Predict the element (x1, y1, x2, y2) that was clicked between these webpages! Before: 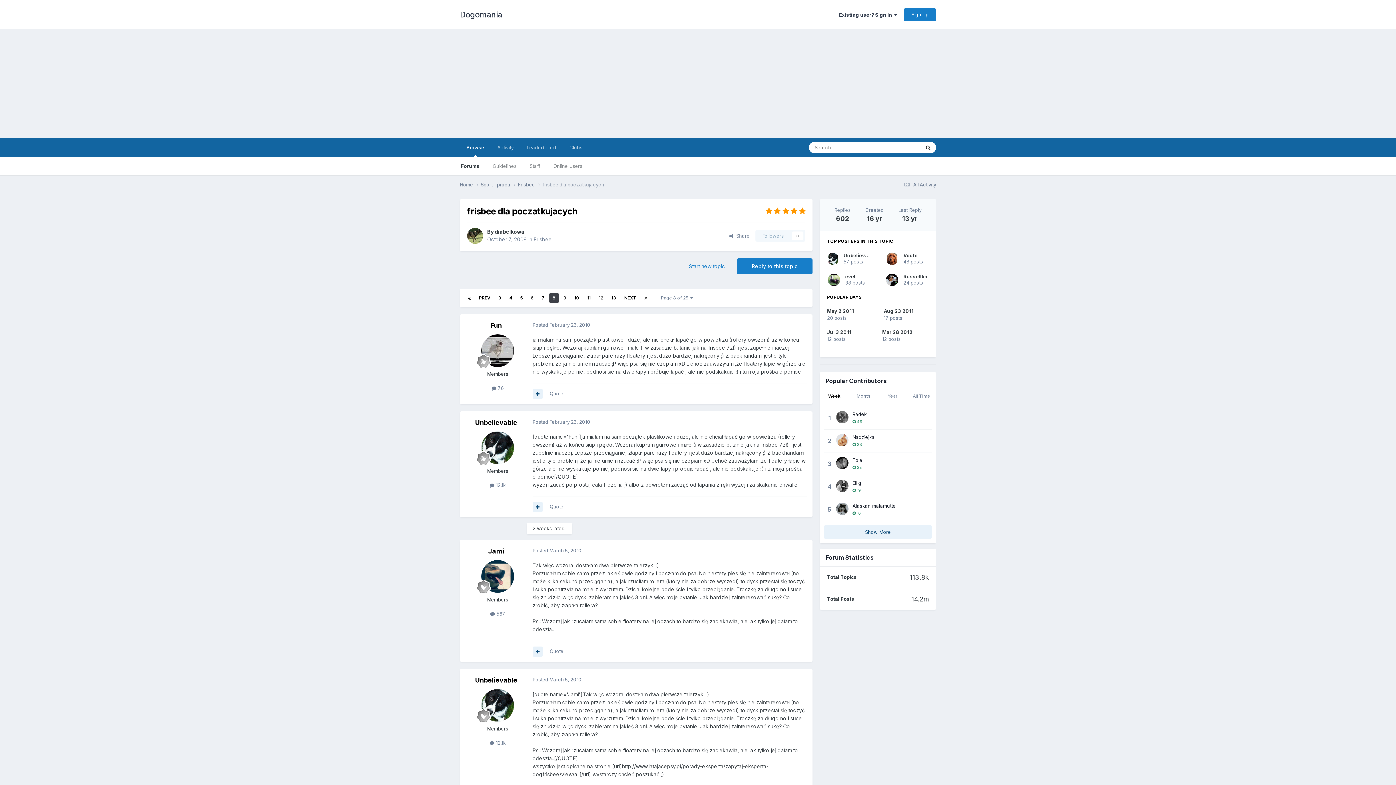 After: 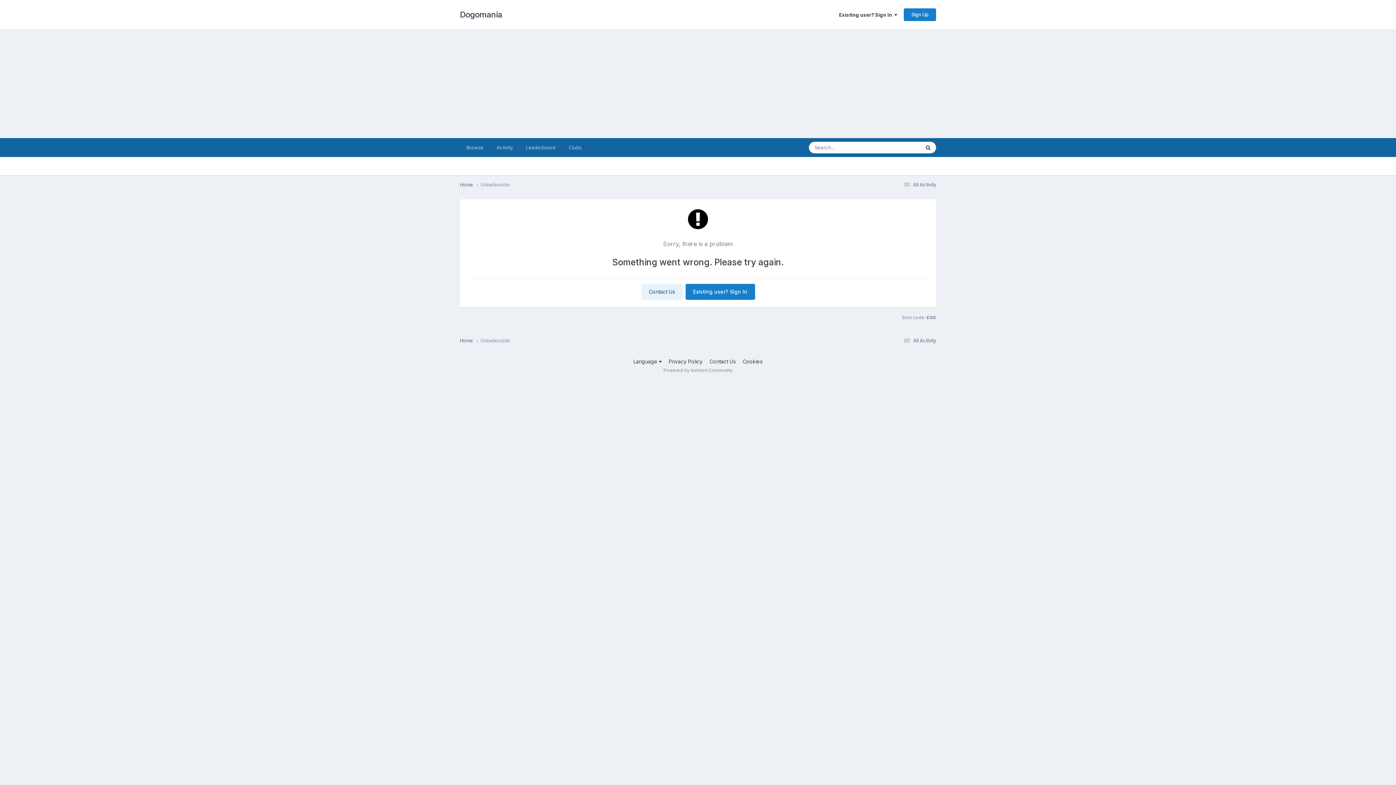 Action: bbox: (828, 252, 838, 265)